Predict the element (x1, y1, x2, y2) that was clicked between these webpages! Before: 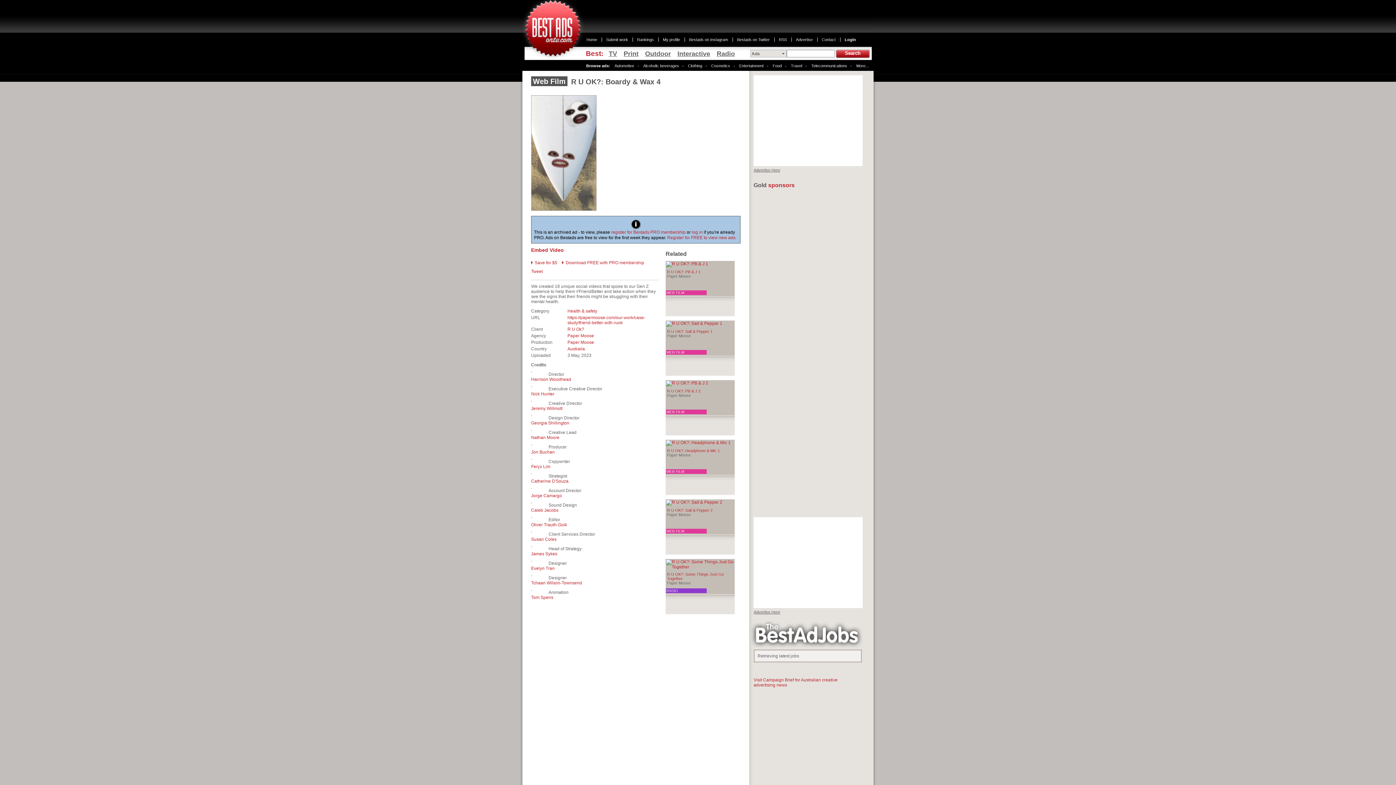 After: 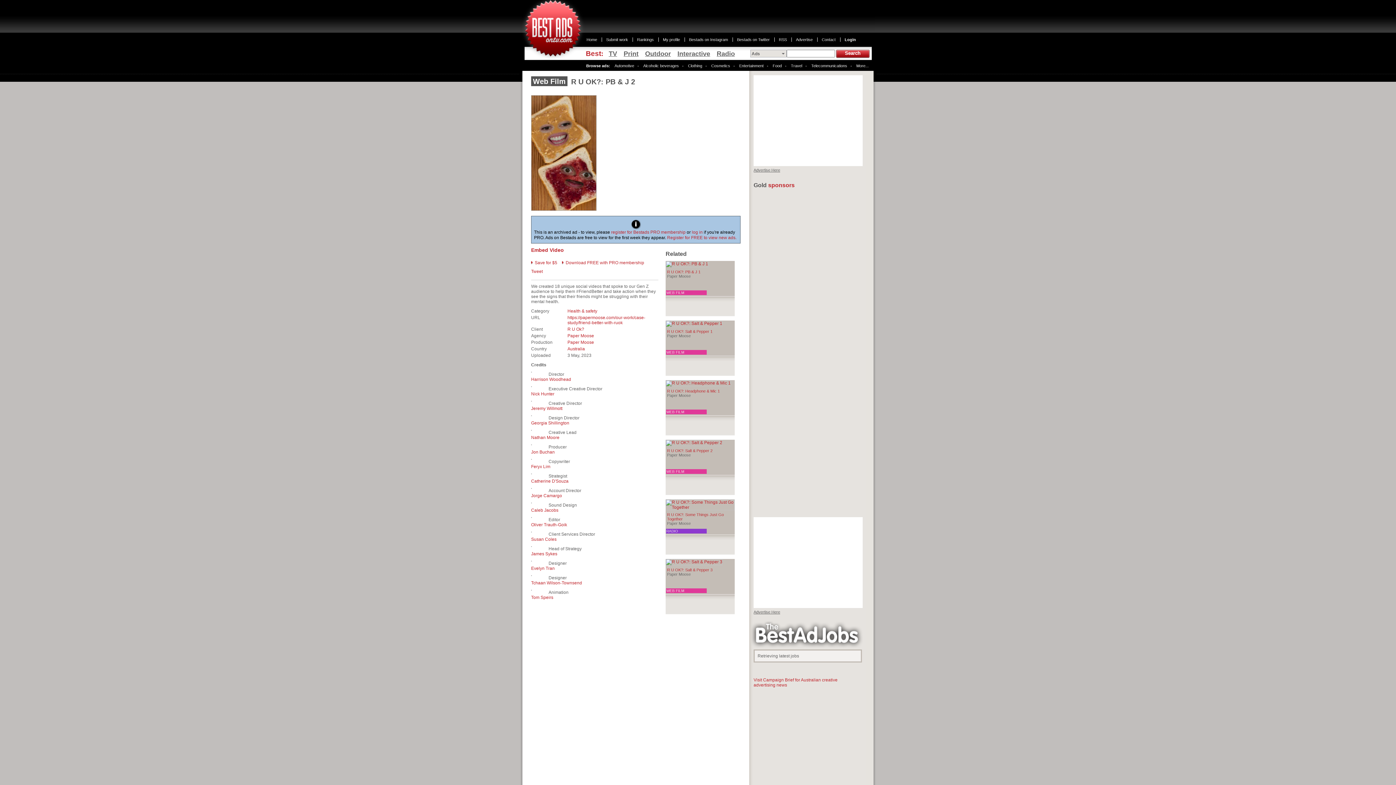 Action: bbox: (665, 380, 708, 385)